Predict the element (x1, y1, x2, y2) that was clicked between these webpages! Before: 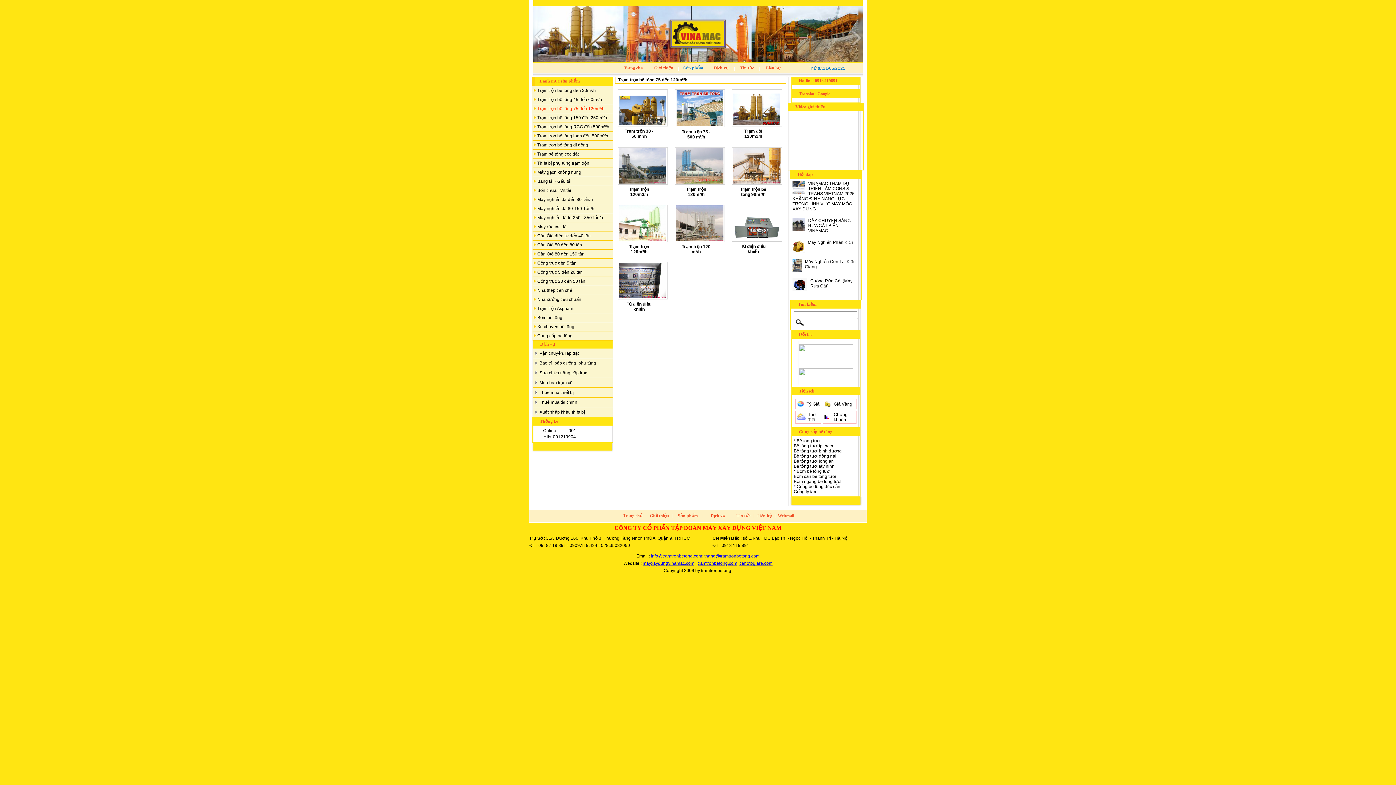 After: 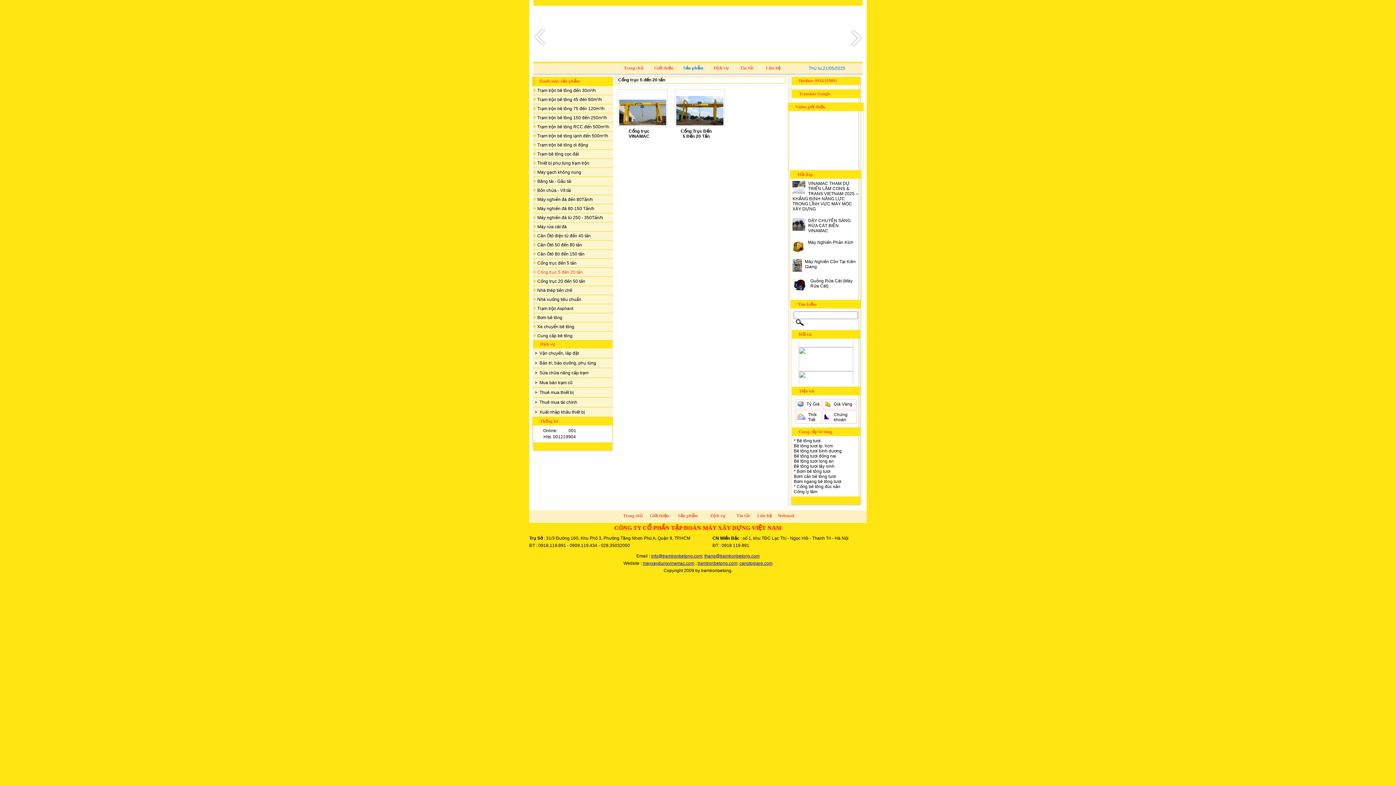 Action: label: Cổng trục 5 đến 20 tấn bbox: (537, 269, 582, 274)